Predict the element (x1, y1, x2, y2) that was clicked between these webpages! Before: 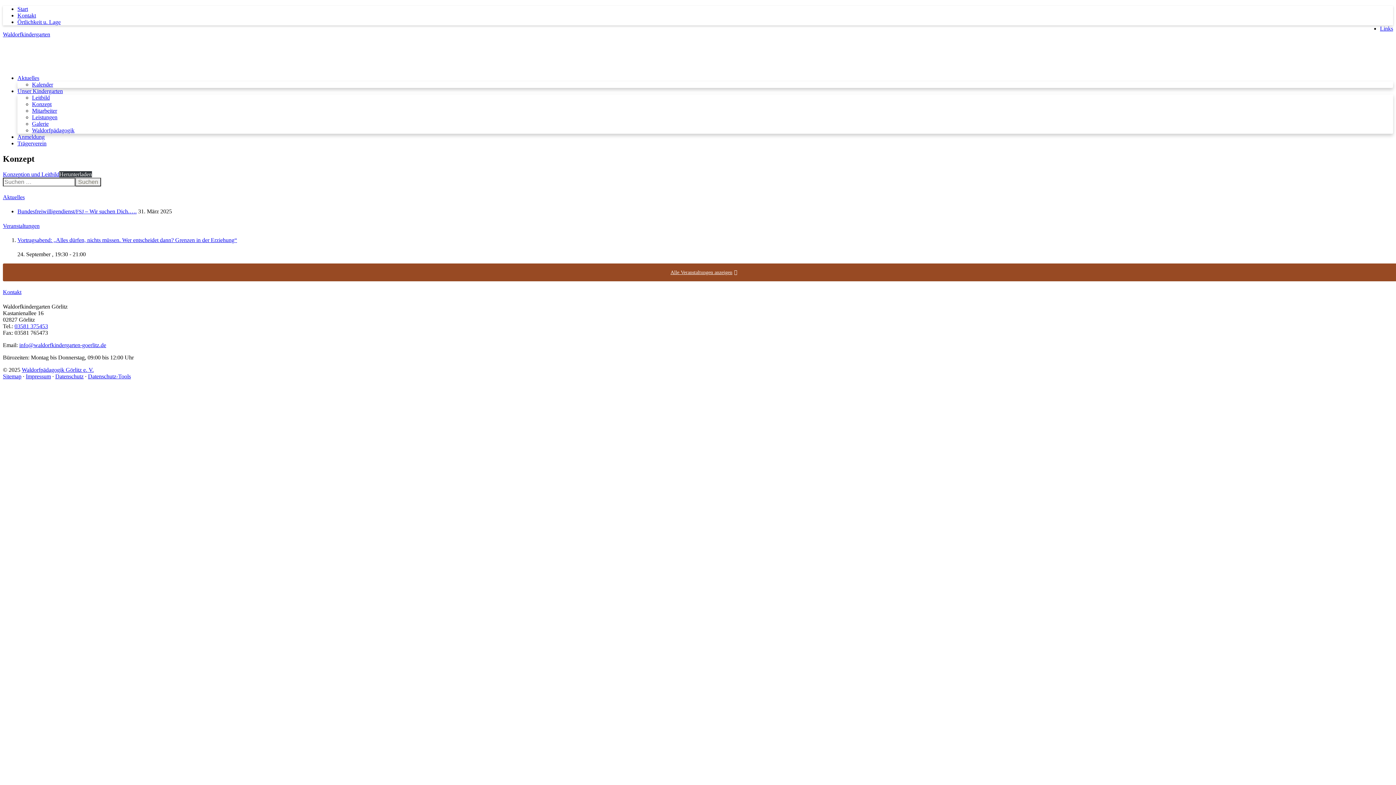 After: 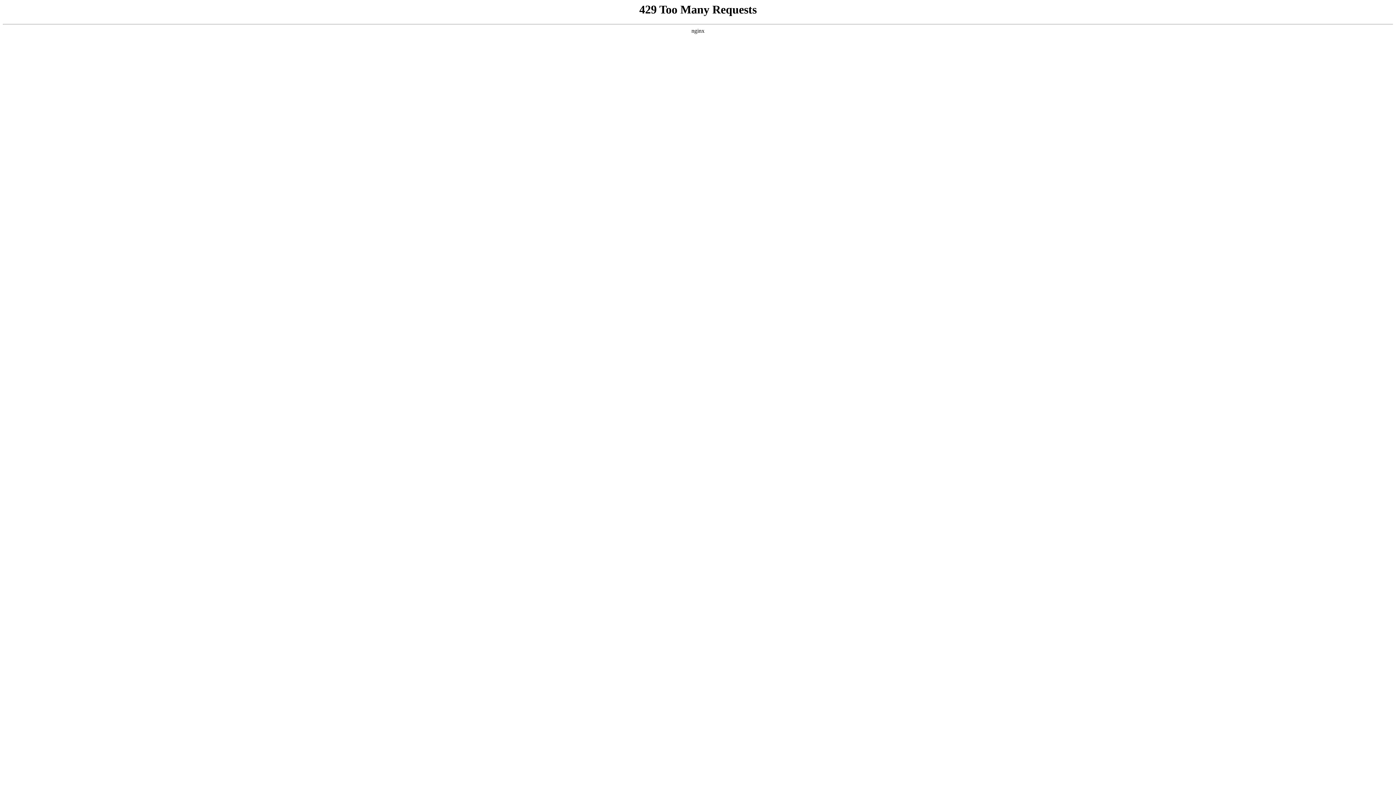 Action: label: Sitemap bbox: (2, 373, 21, 379)